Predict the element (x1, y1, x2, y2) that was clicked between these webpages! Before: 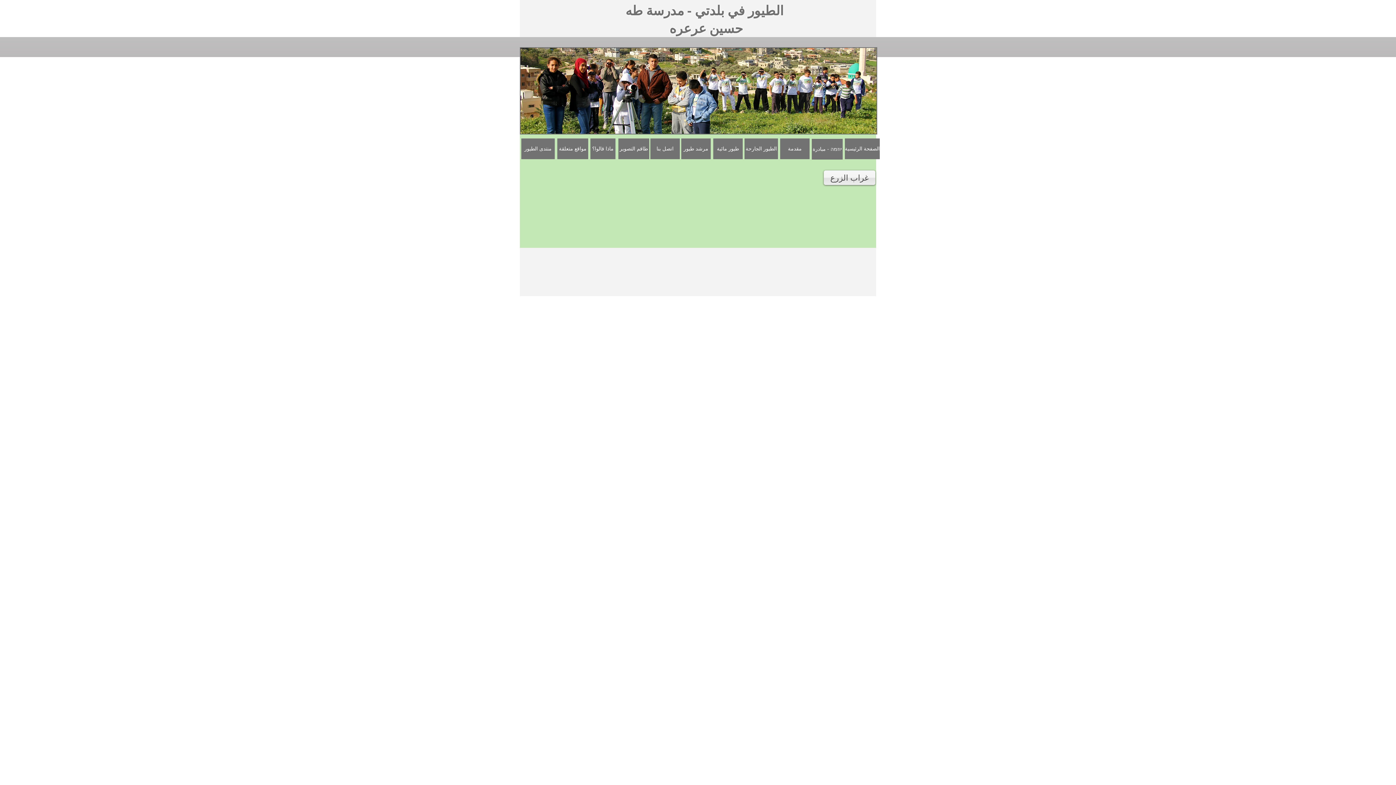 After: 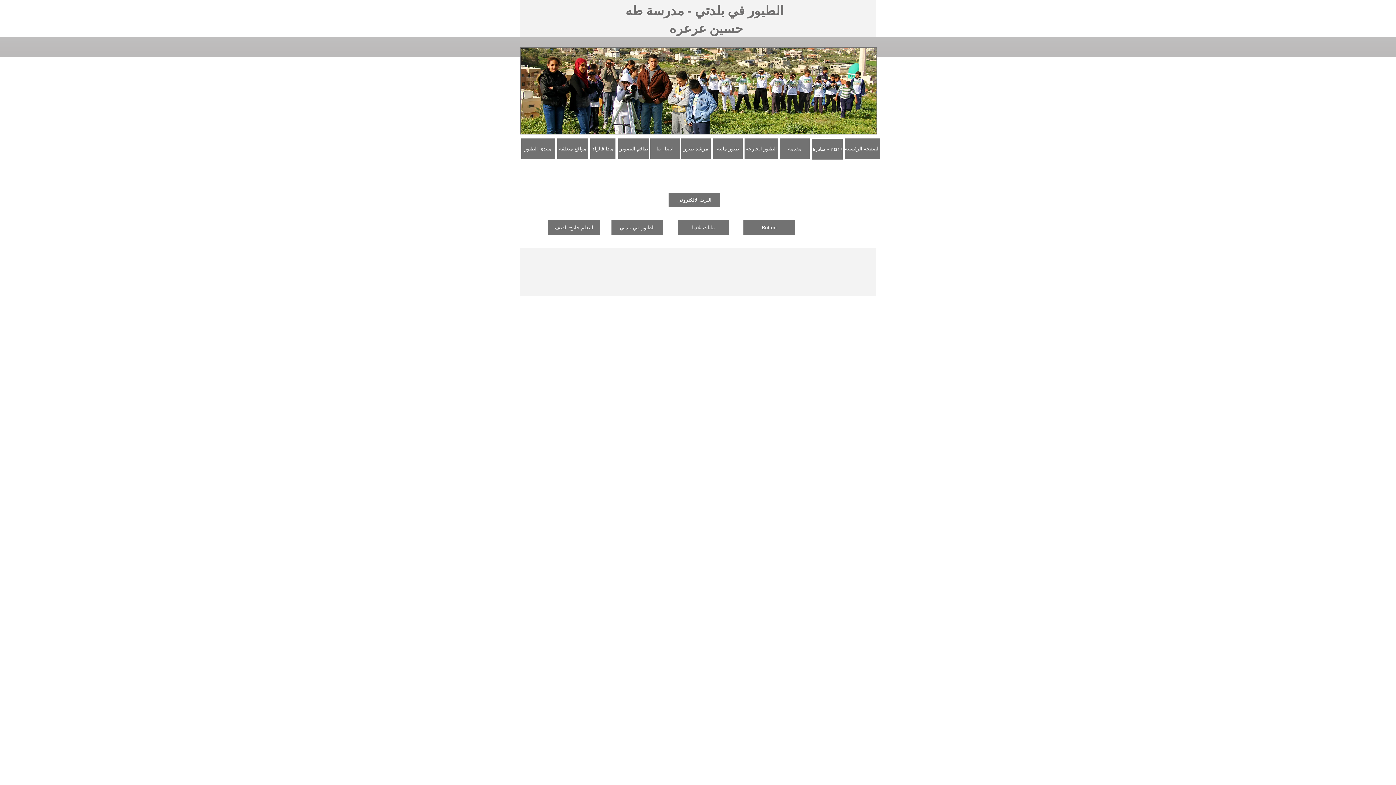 Action: label: مواقع متعلقة bbox: (557, 138, 588, 159)